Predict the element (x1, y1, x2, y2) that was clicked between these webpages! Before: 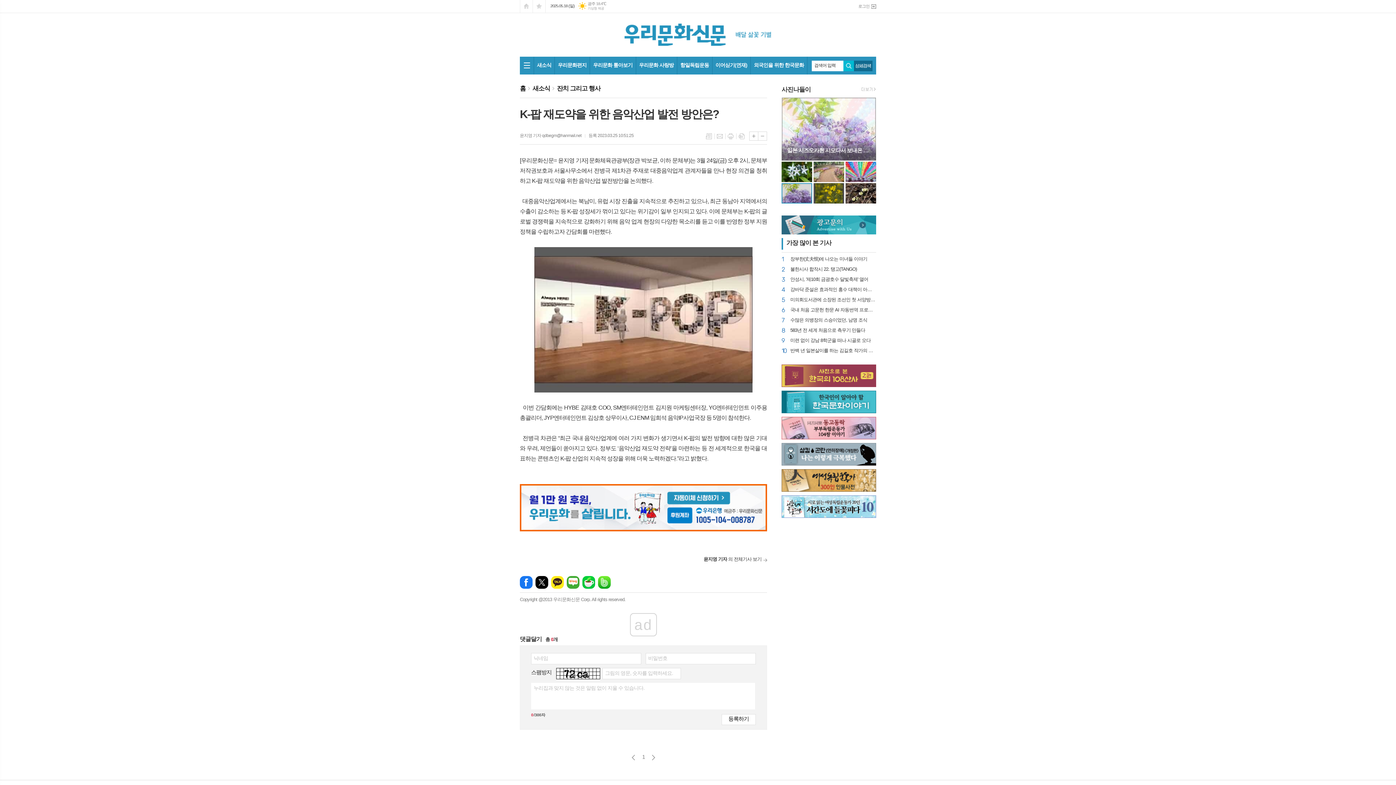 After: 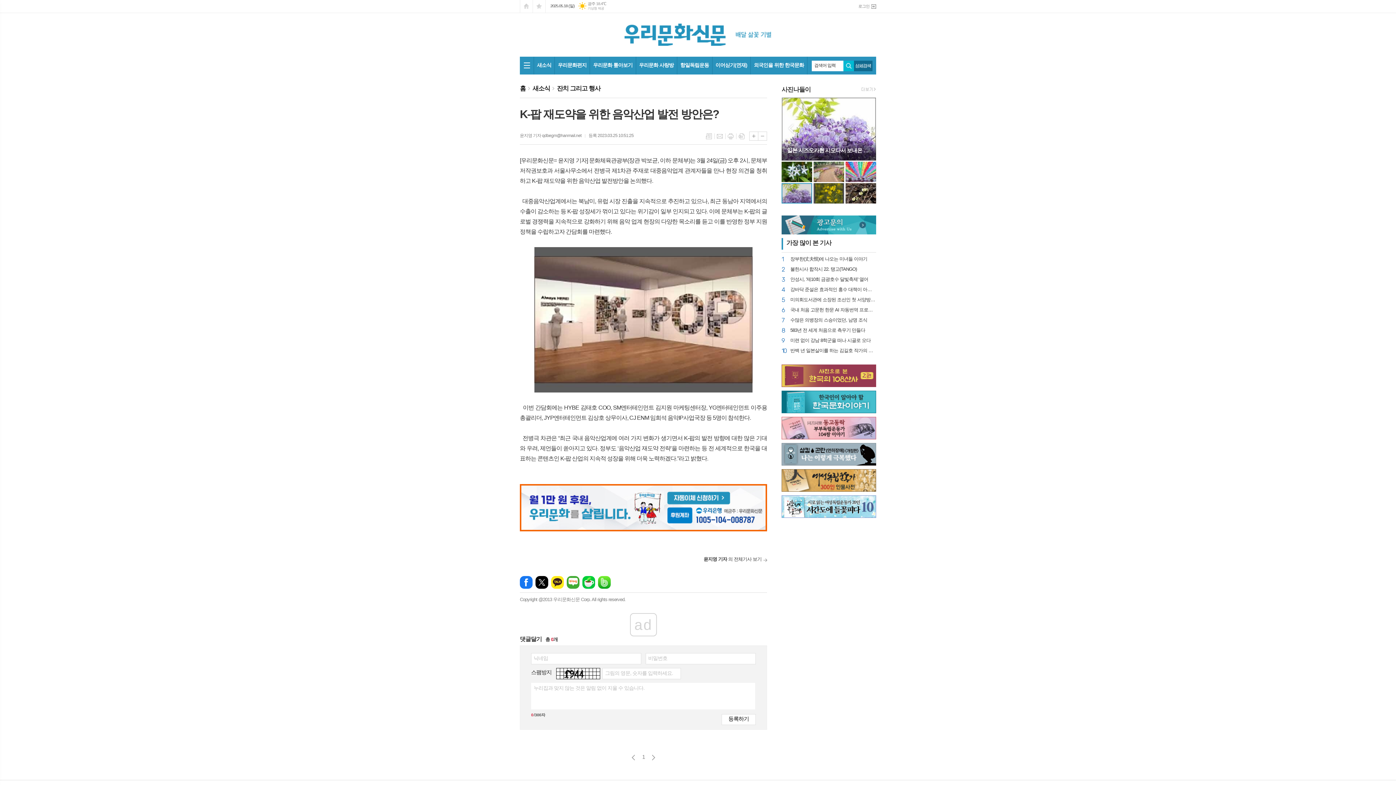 Action: bbox: (738, 132, 745, 140) label: 스크랩